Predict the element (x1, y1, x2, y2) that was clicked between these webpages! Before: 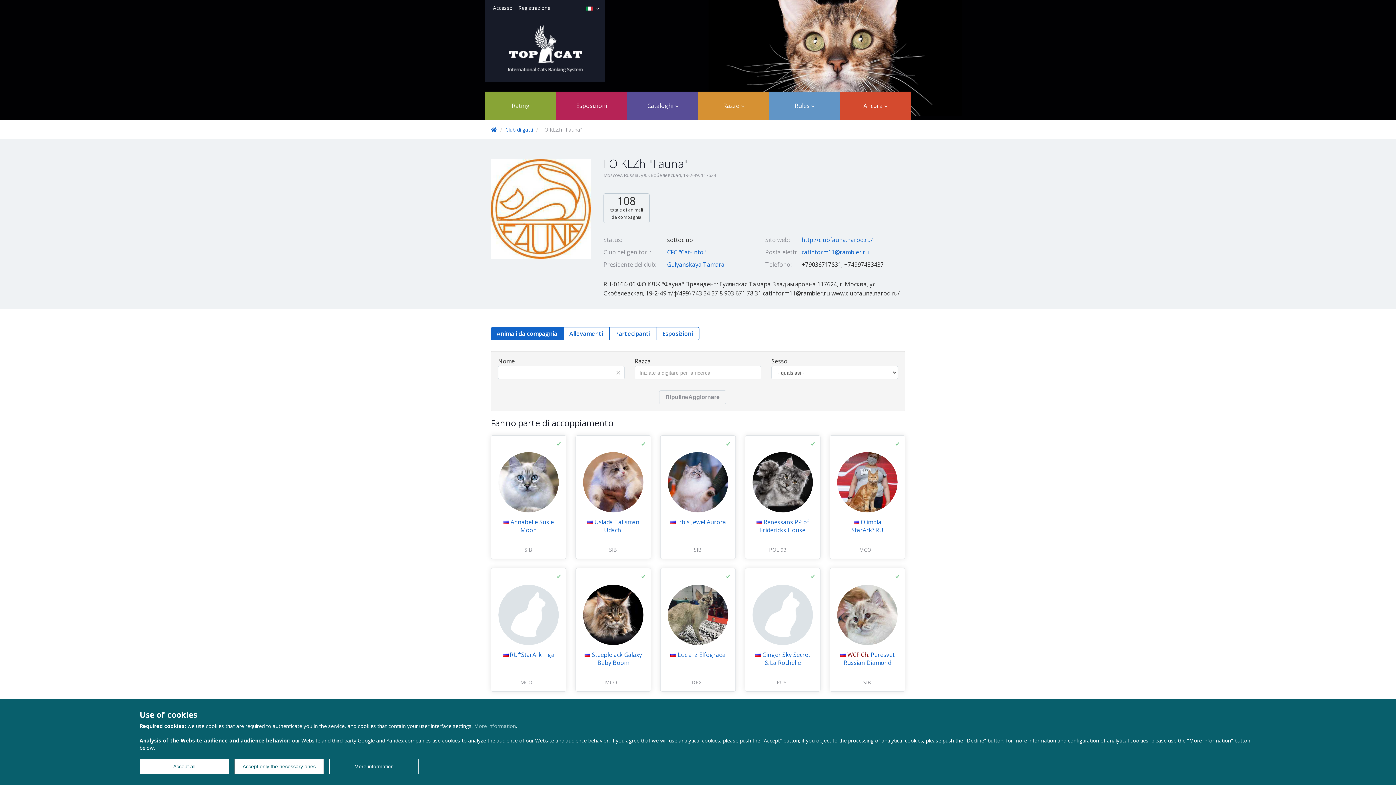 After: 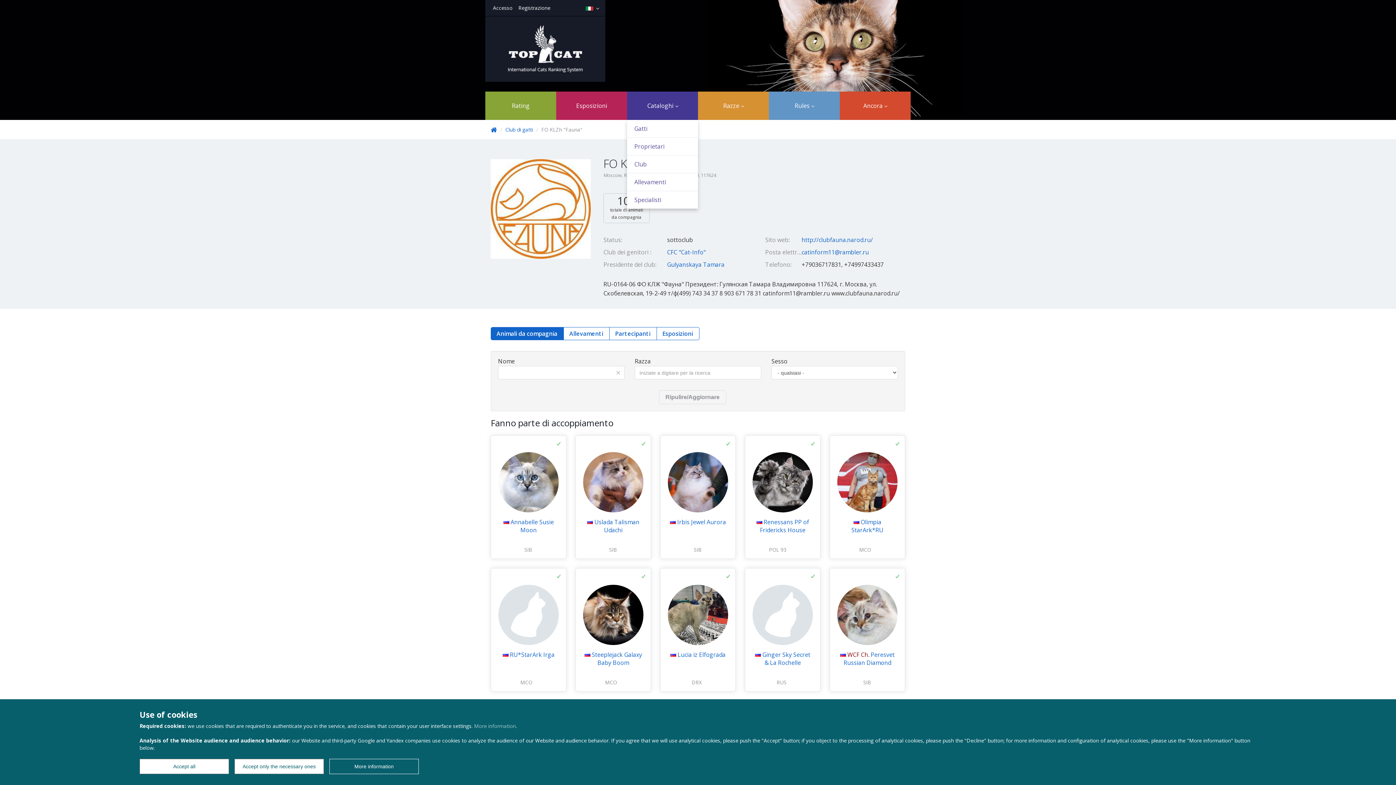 Action: bbox: (627, 91, 698, 120) label: Cataloghi 